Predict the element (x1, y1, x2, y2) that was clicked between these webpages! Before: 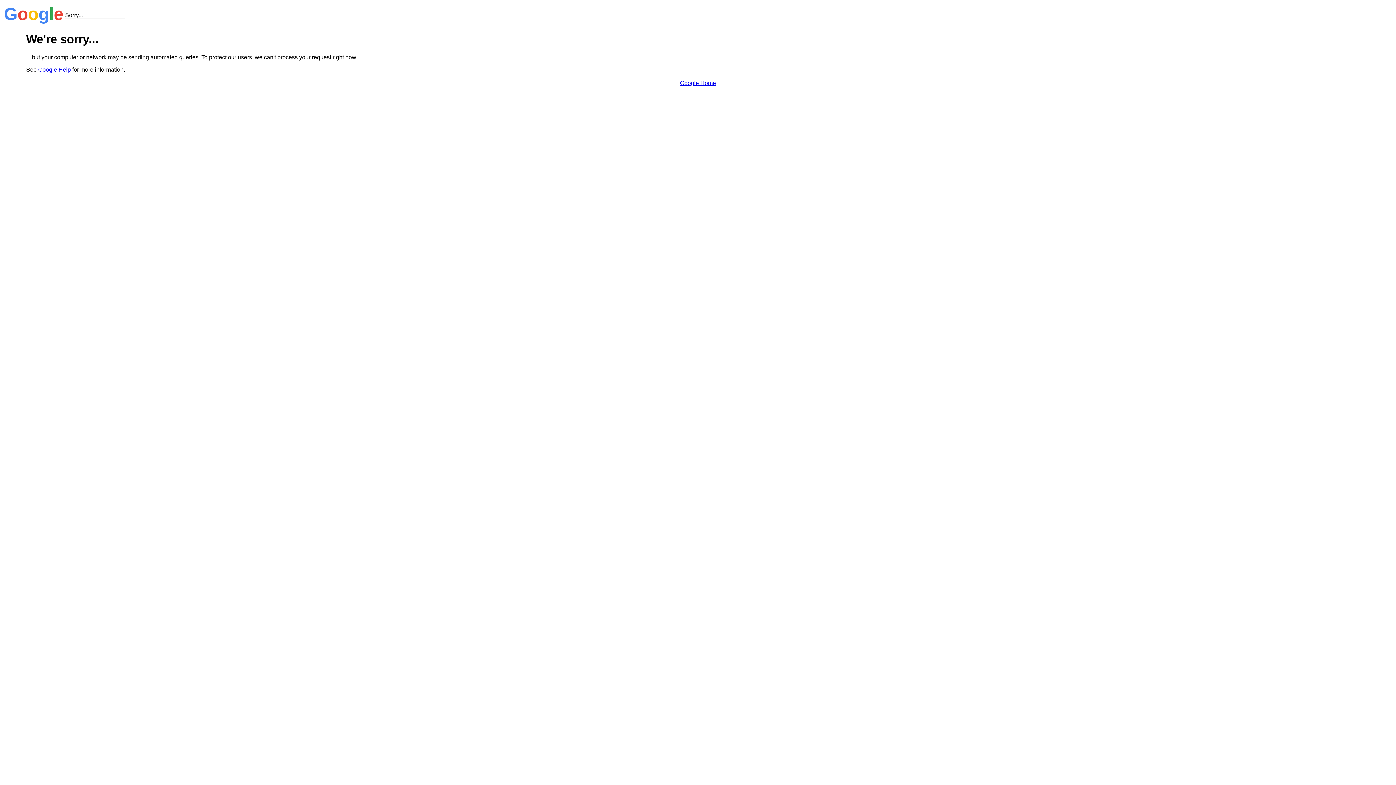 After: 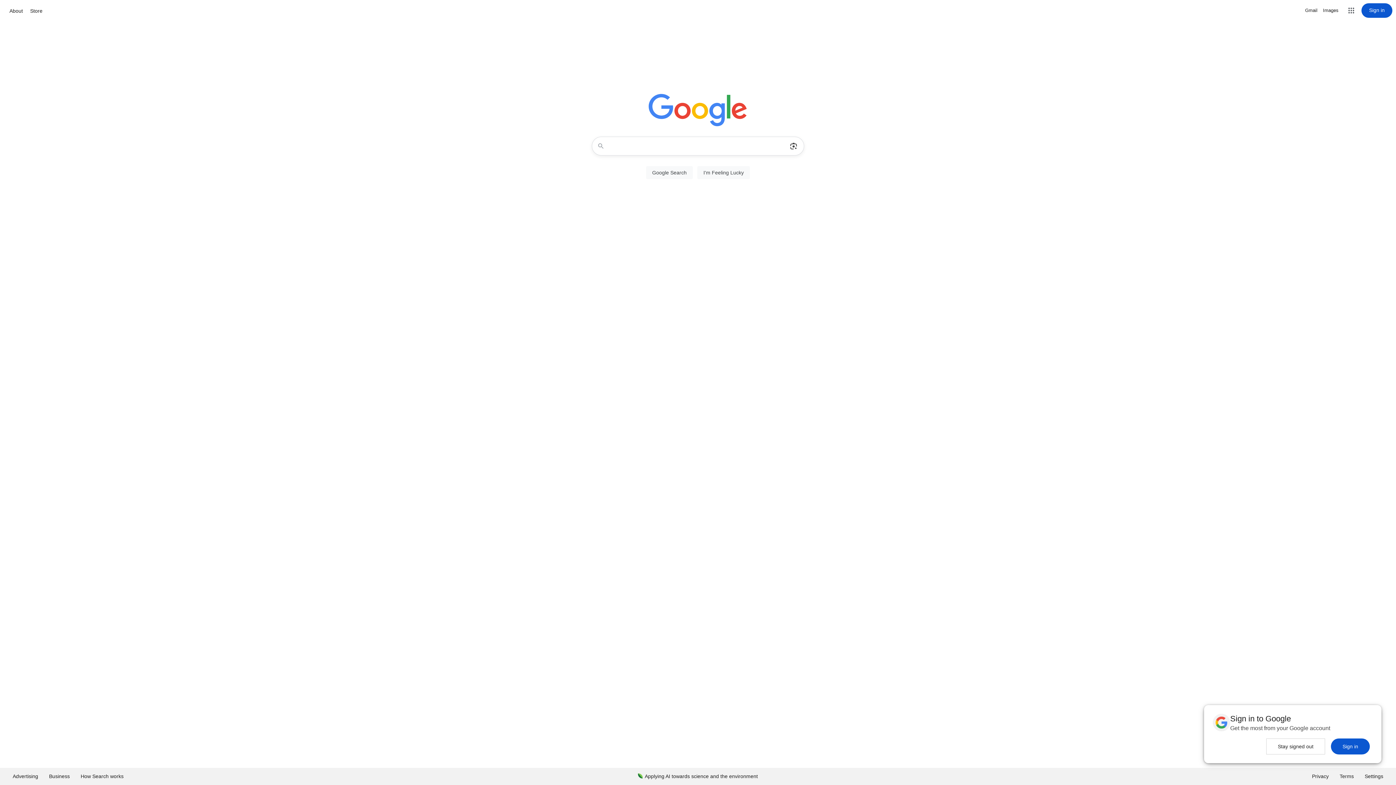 Action: label: Google Home bbox: (680, 79, 716, 86)